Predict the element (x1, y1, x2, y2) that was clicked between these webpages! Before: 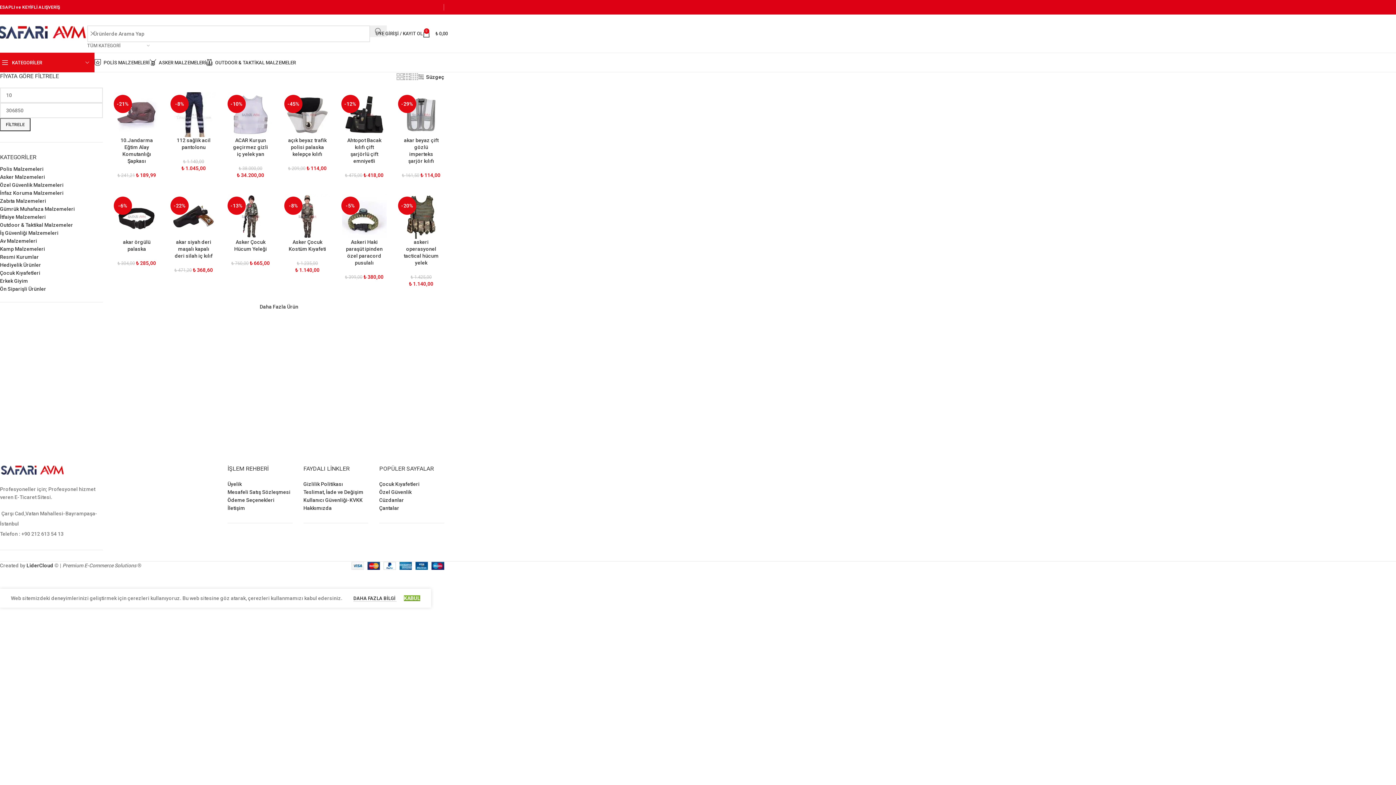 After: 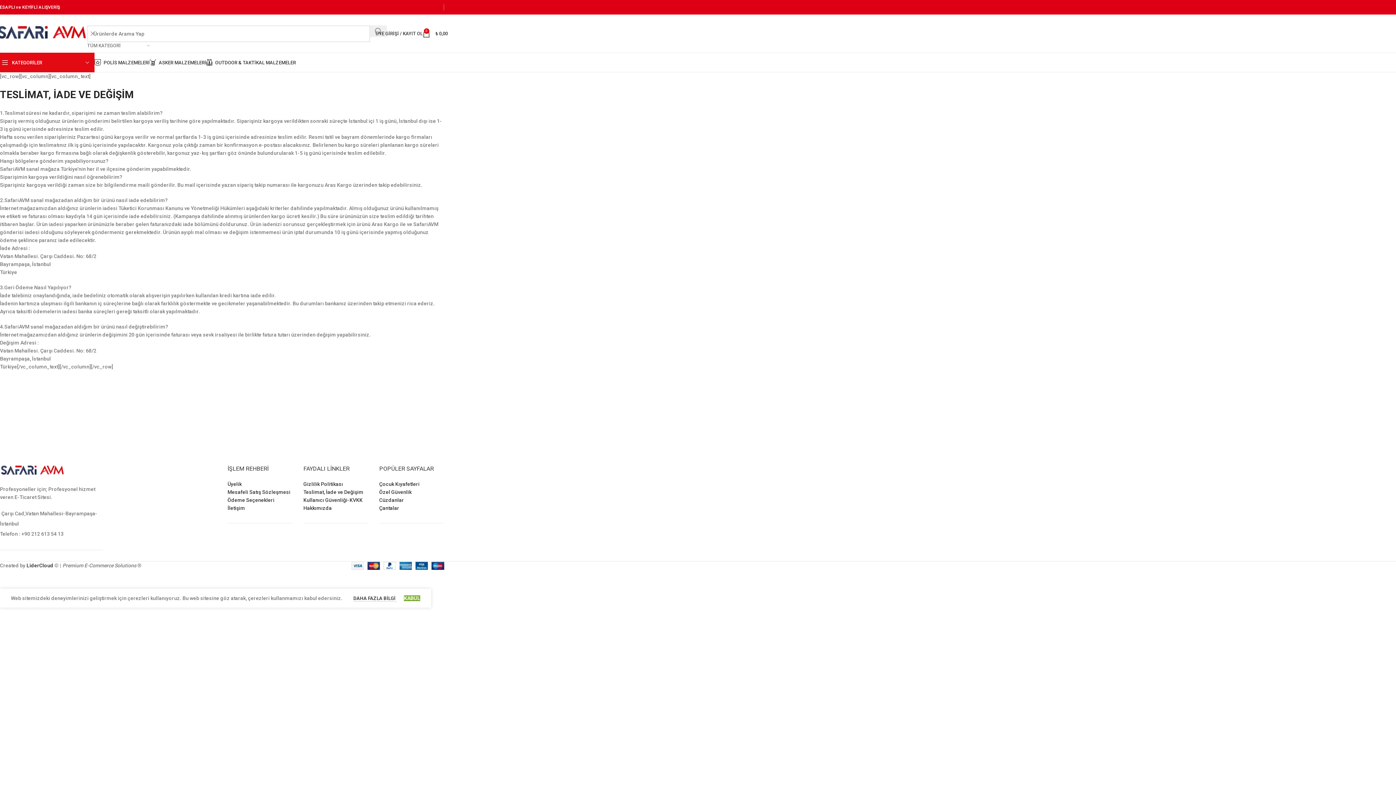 Action: bbox: (303, 489, 363, 495) label: Teslimat, İade ve Değişim